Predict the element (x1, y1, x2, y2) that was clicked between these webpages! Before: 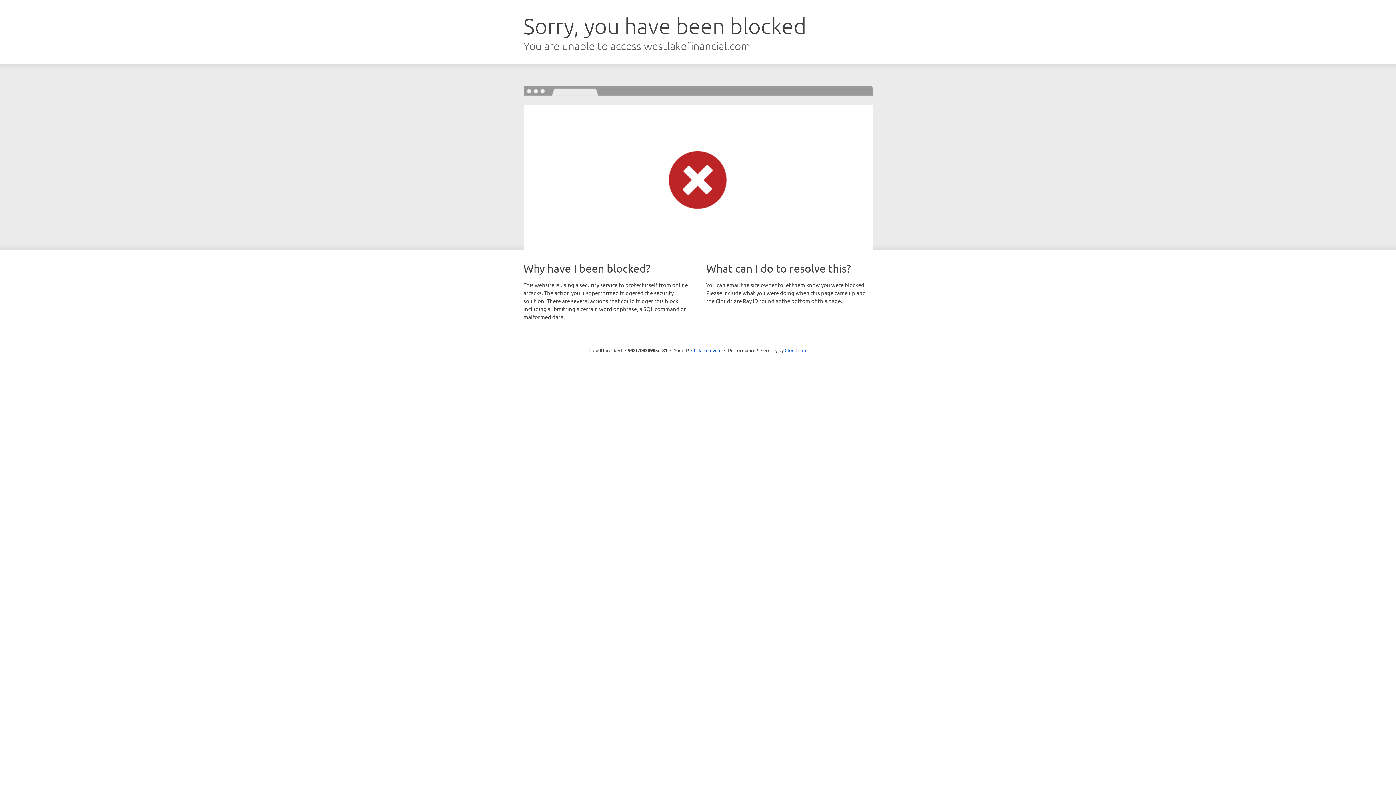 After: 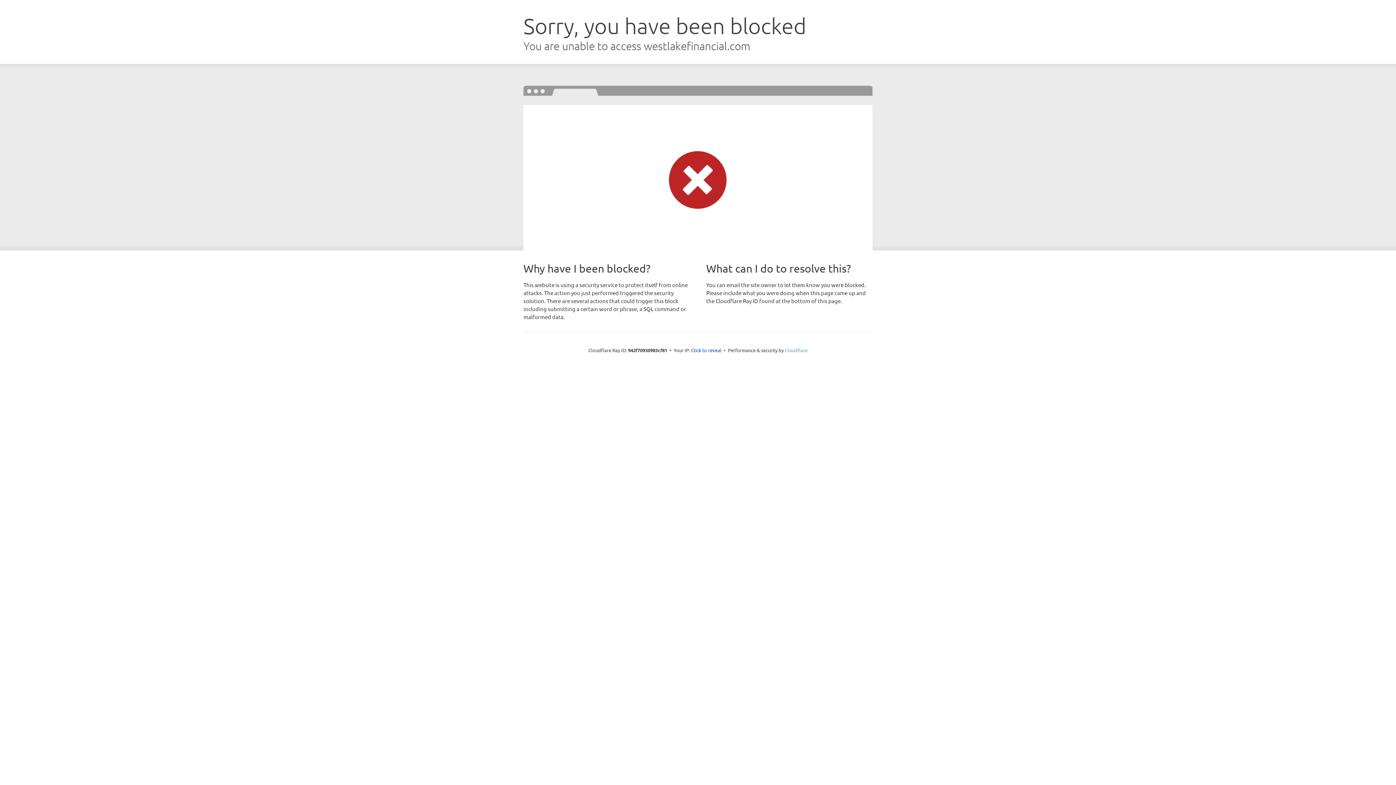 Action: bbox: (784, 347, 807, 353) label: Cloudflare